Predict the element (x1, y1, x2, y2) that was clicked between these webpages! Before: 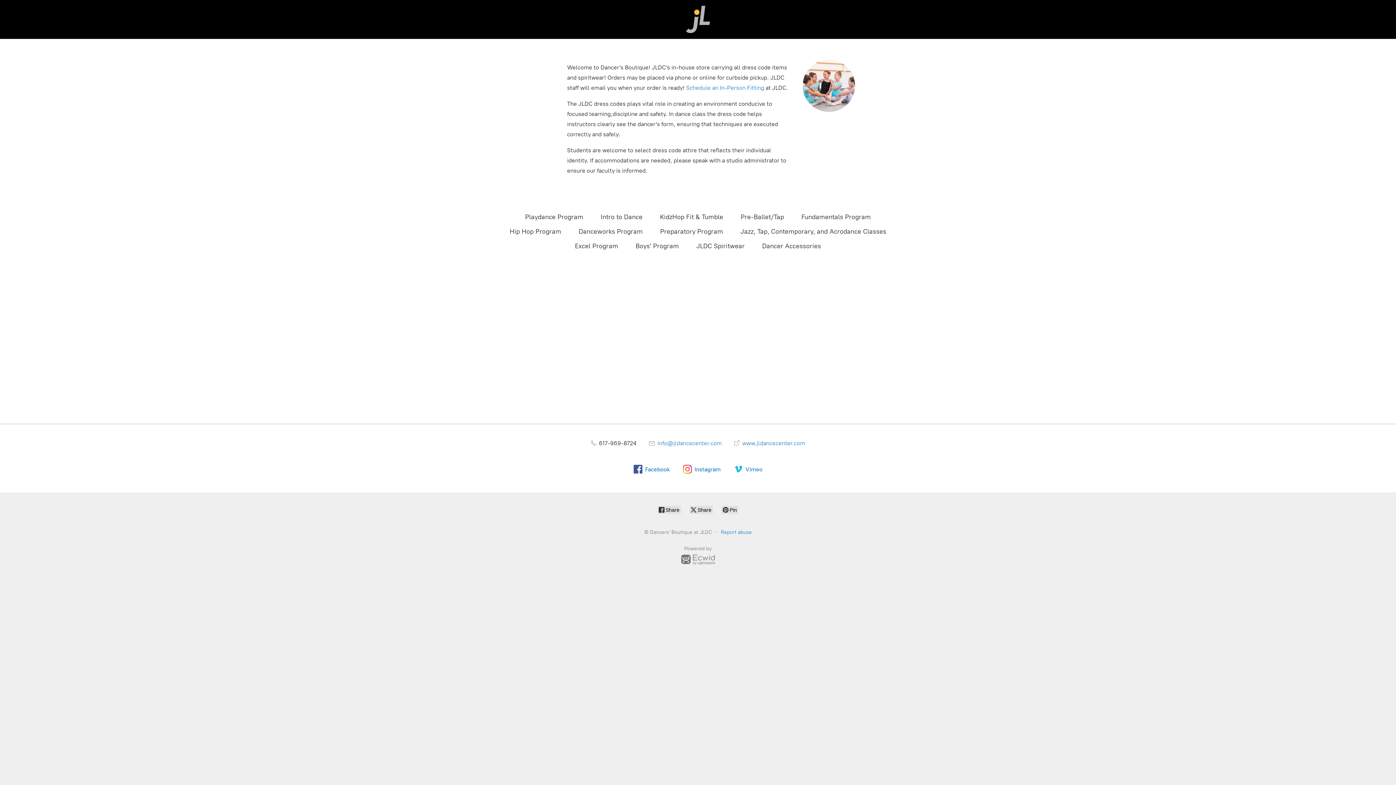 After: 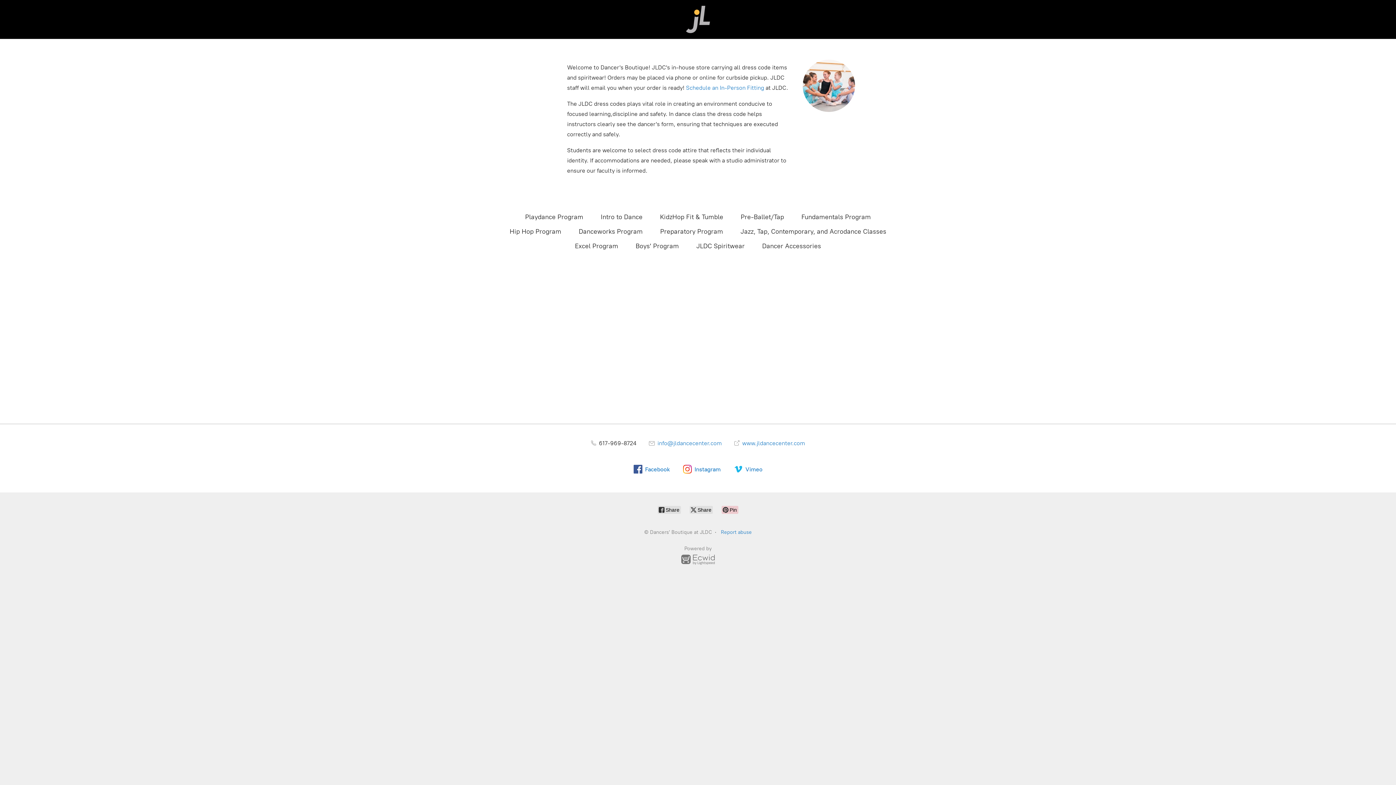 Action: bbox: (721, 506, 738, 514) label:  Pin